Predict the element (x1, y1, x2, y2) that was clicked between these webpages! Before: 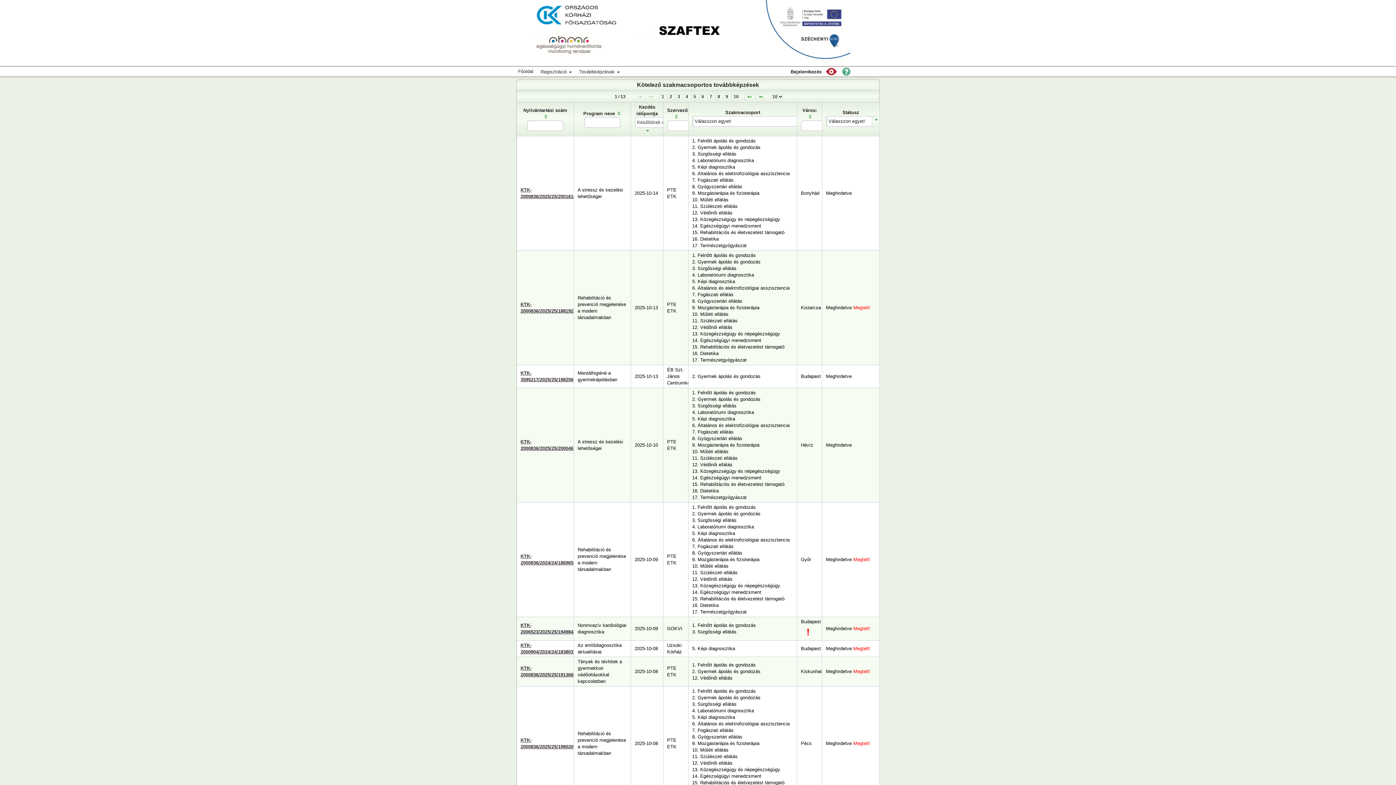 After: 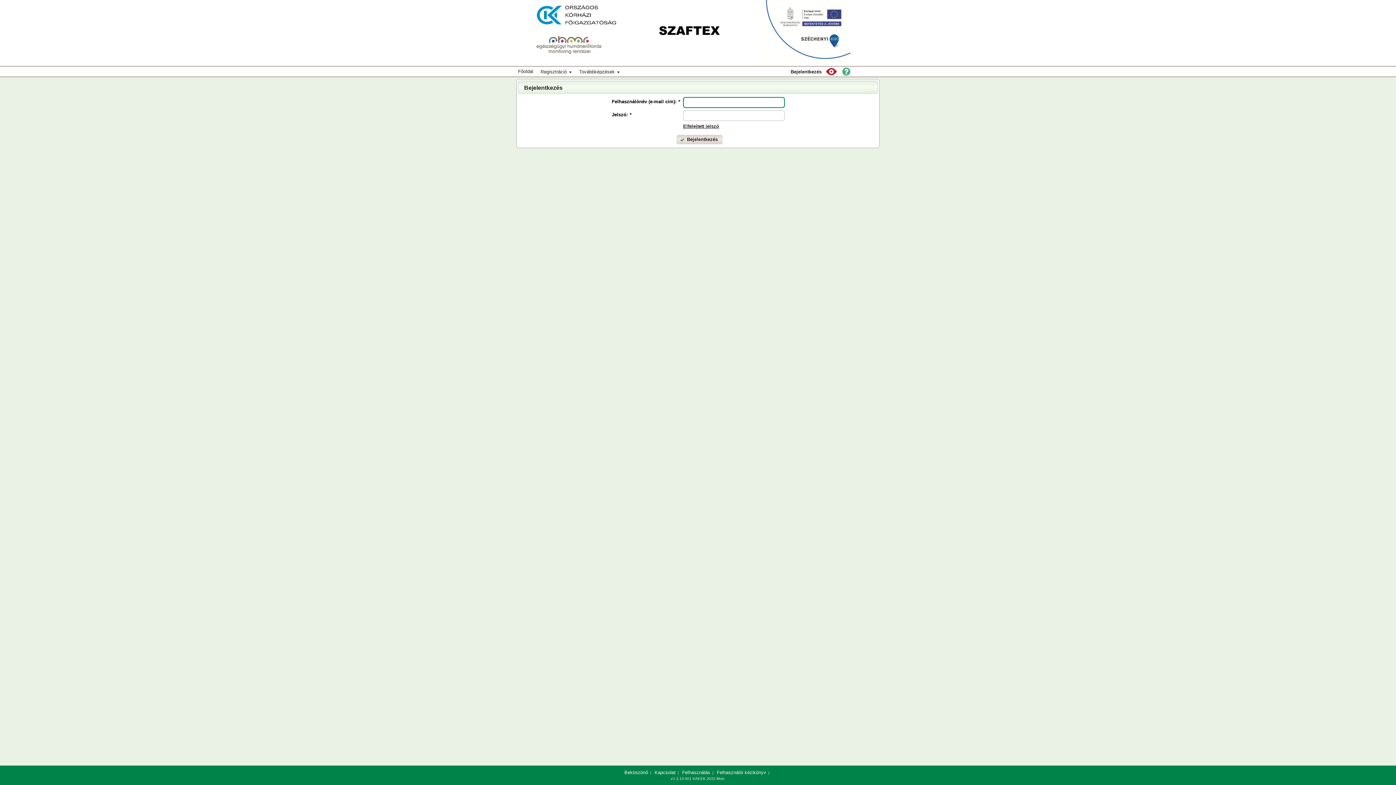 Action: label: Bejelentkezés bbox: (787, 66, 825, 78)